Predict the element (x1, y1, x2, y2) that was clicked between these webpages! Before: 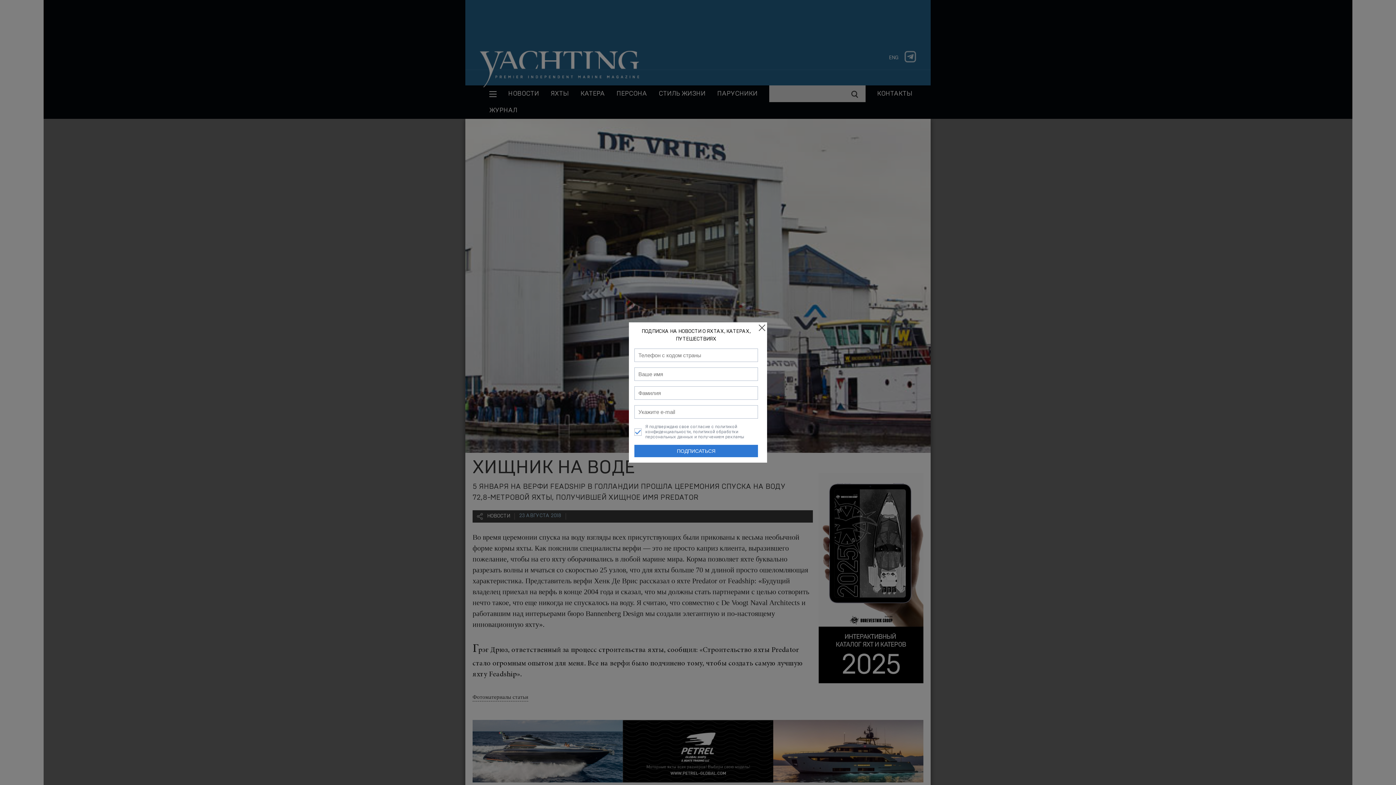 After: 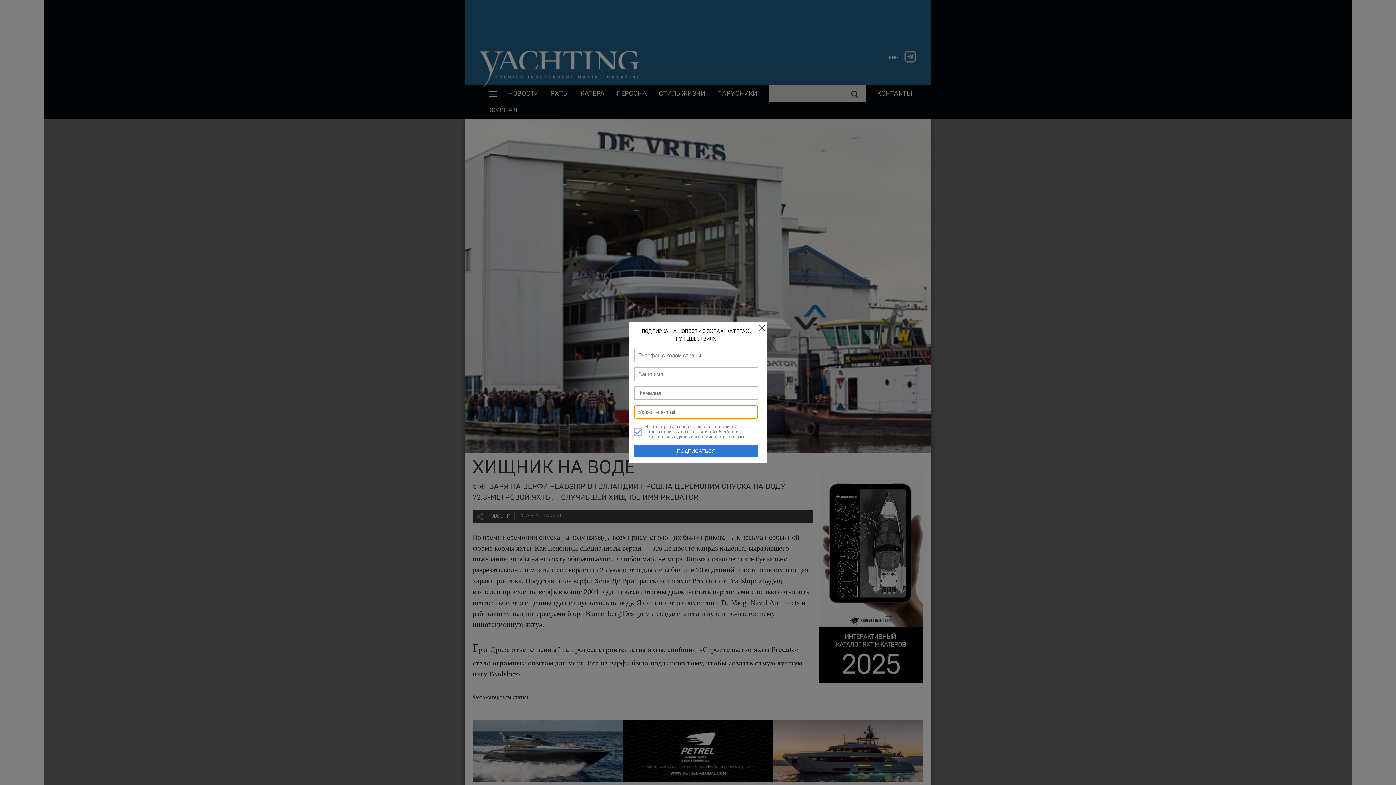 Action: bbox: (634, 445, 758, 457) label: ПОДПИСАТЬСЯ